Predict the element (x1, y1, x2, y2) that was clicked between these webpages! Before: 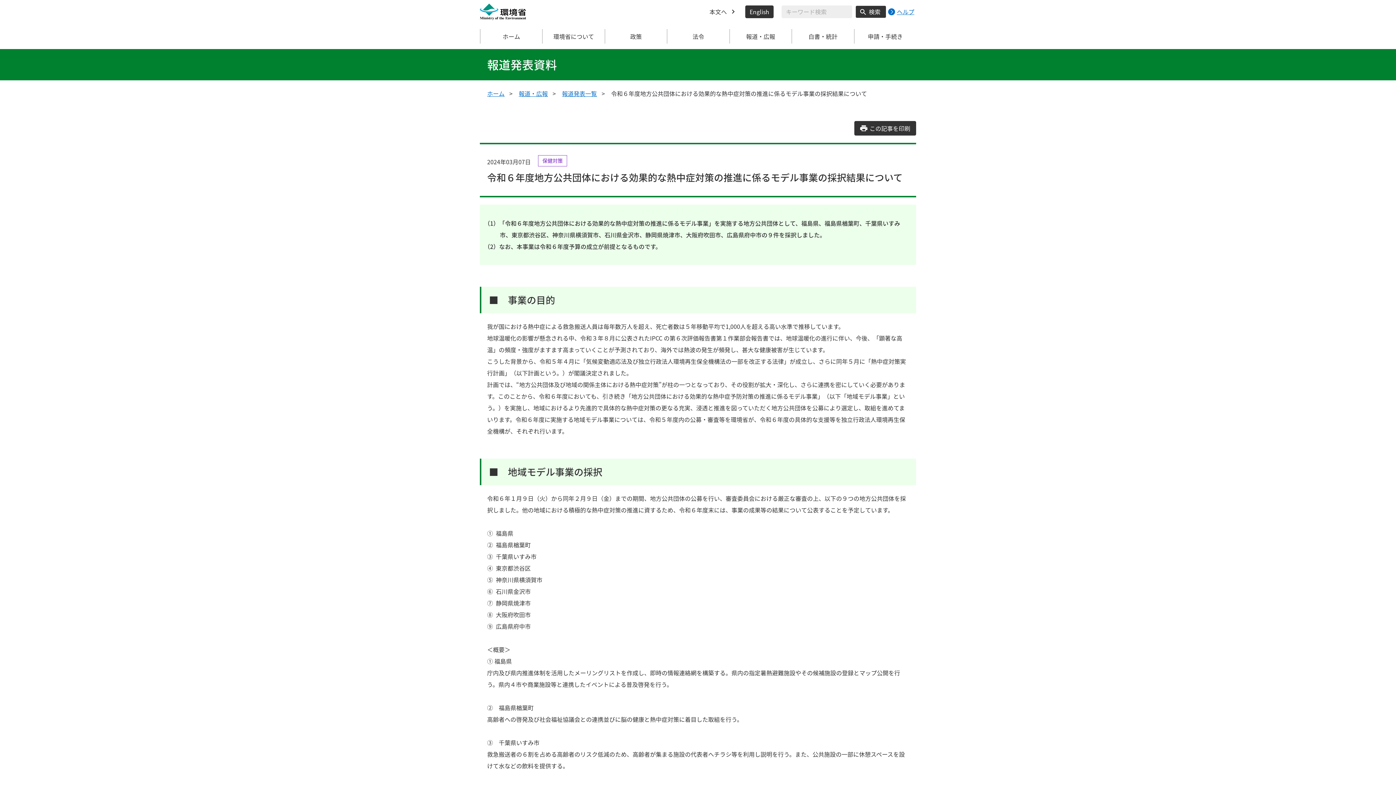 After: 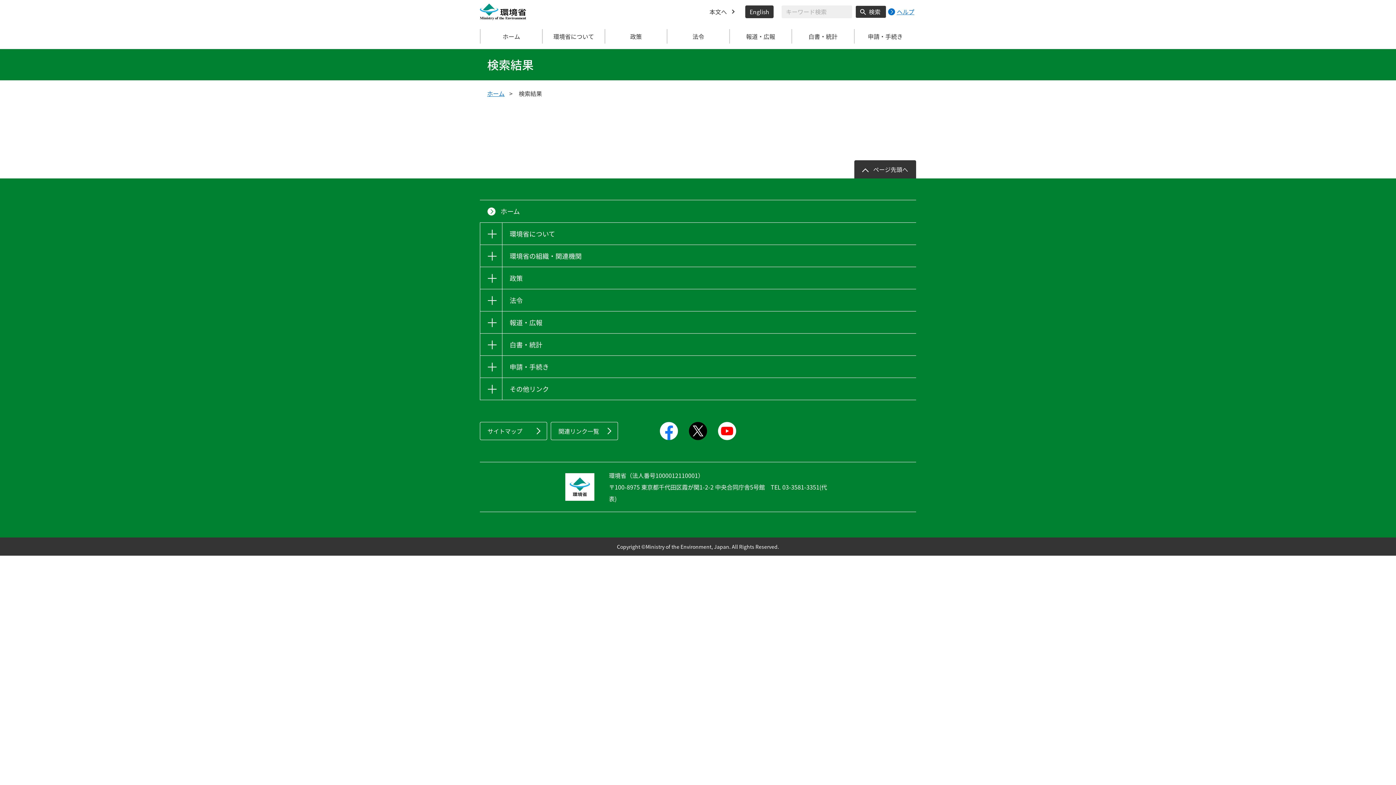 Action: label: 検索実行ボタン bbox: (855, 5, 886, 18)